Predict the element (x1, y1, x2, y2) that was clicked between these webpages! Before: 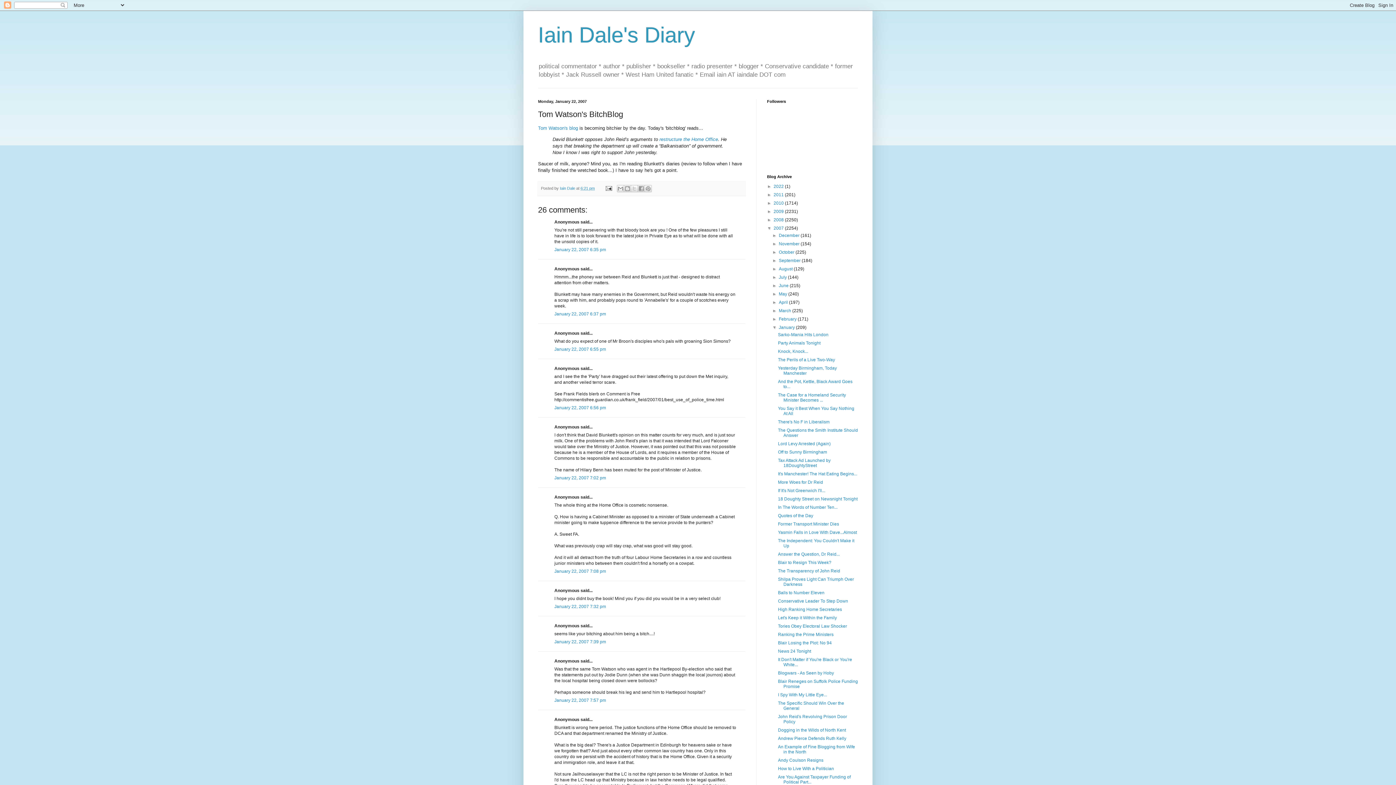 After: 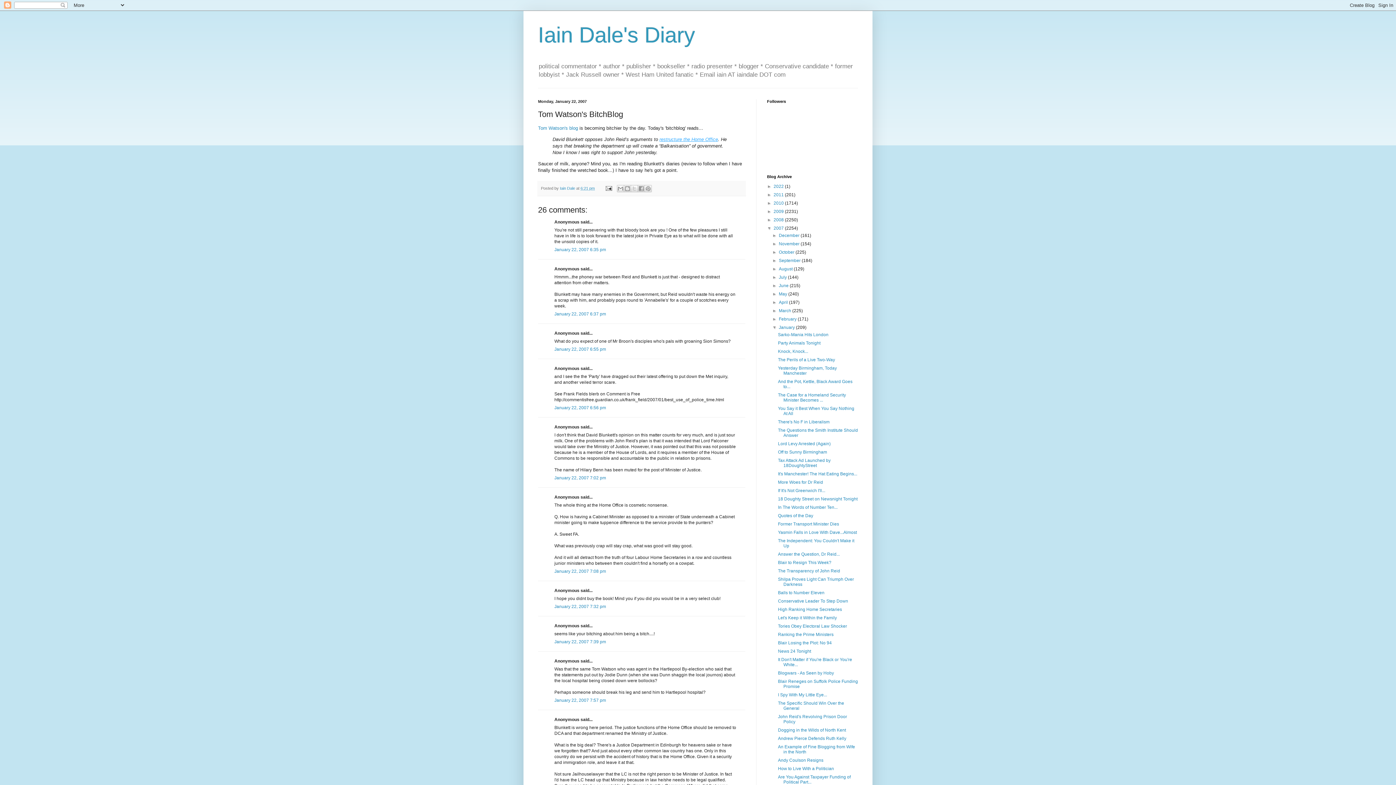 Action: label: restructure the Home Office bbox: (659, 136, 718, 142)